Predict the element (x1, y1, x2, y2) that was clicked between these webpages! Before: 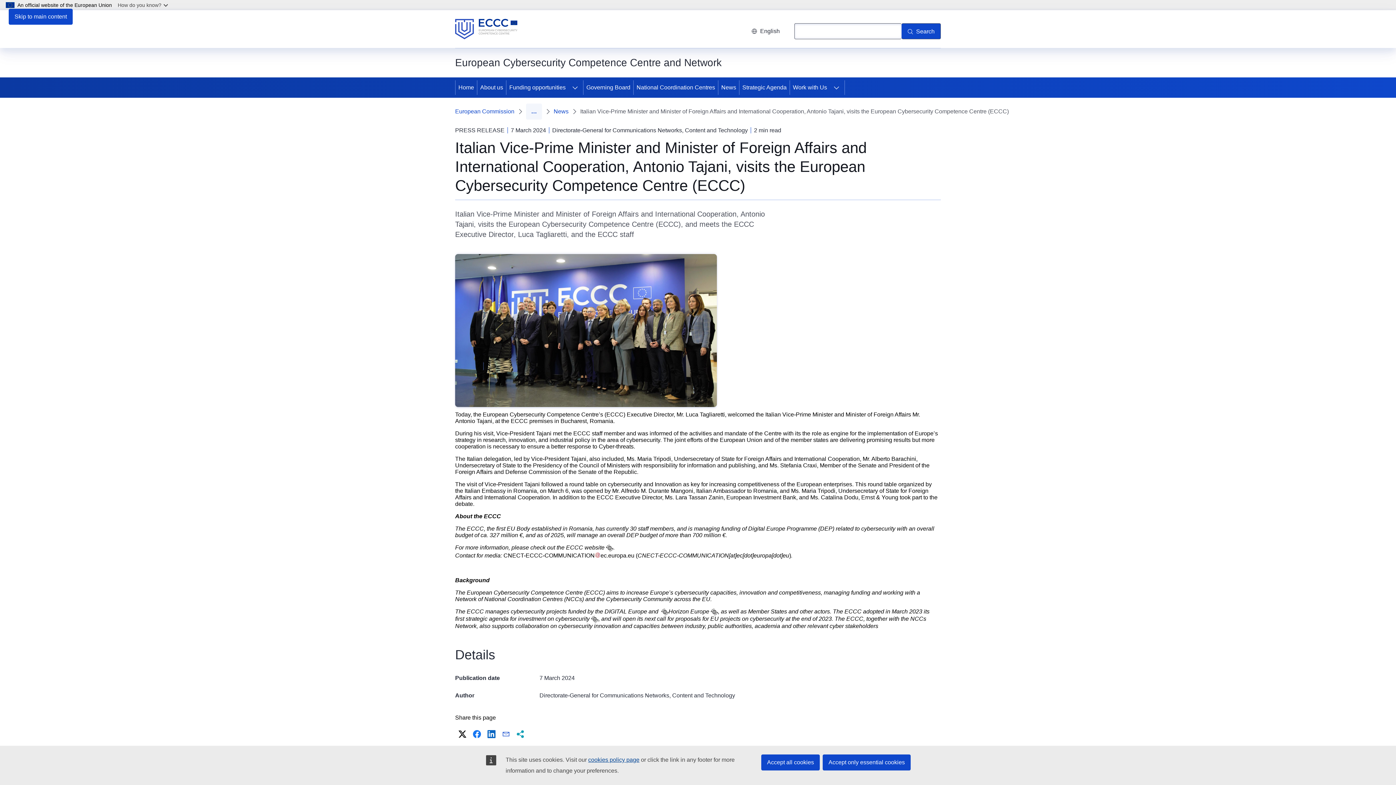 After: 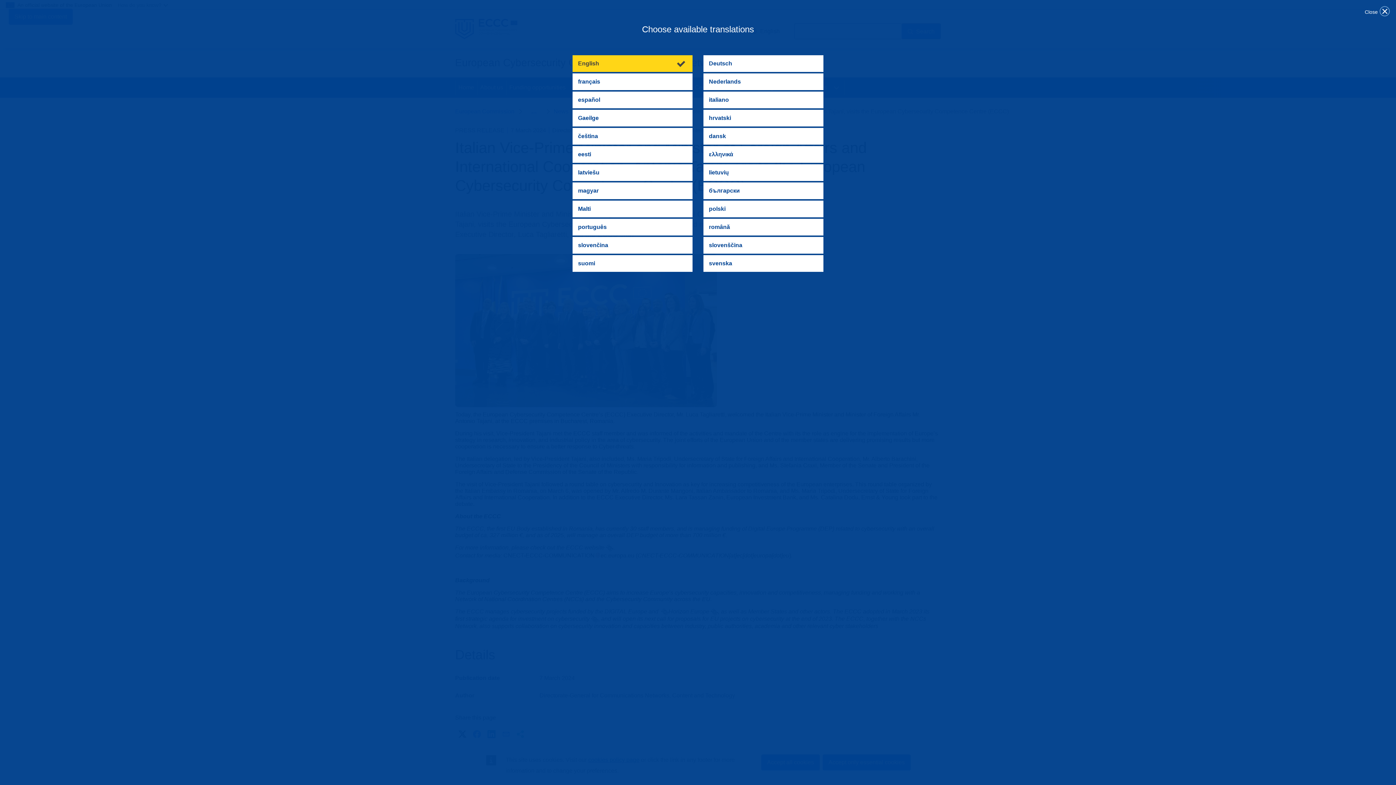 Action: bbox: (591, 615, 598, 623)